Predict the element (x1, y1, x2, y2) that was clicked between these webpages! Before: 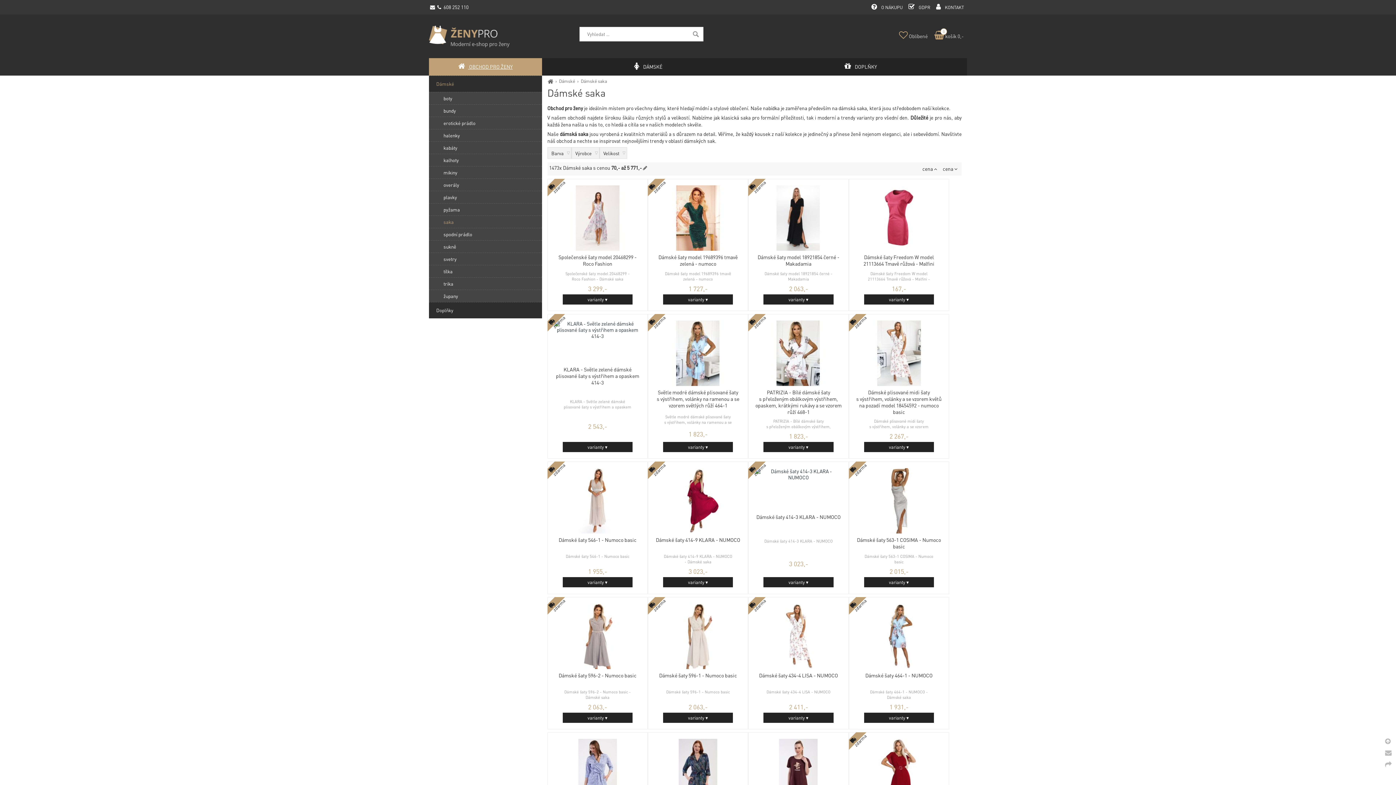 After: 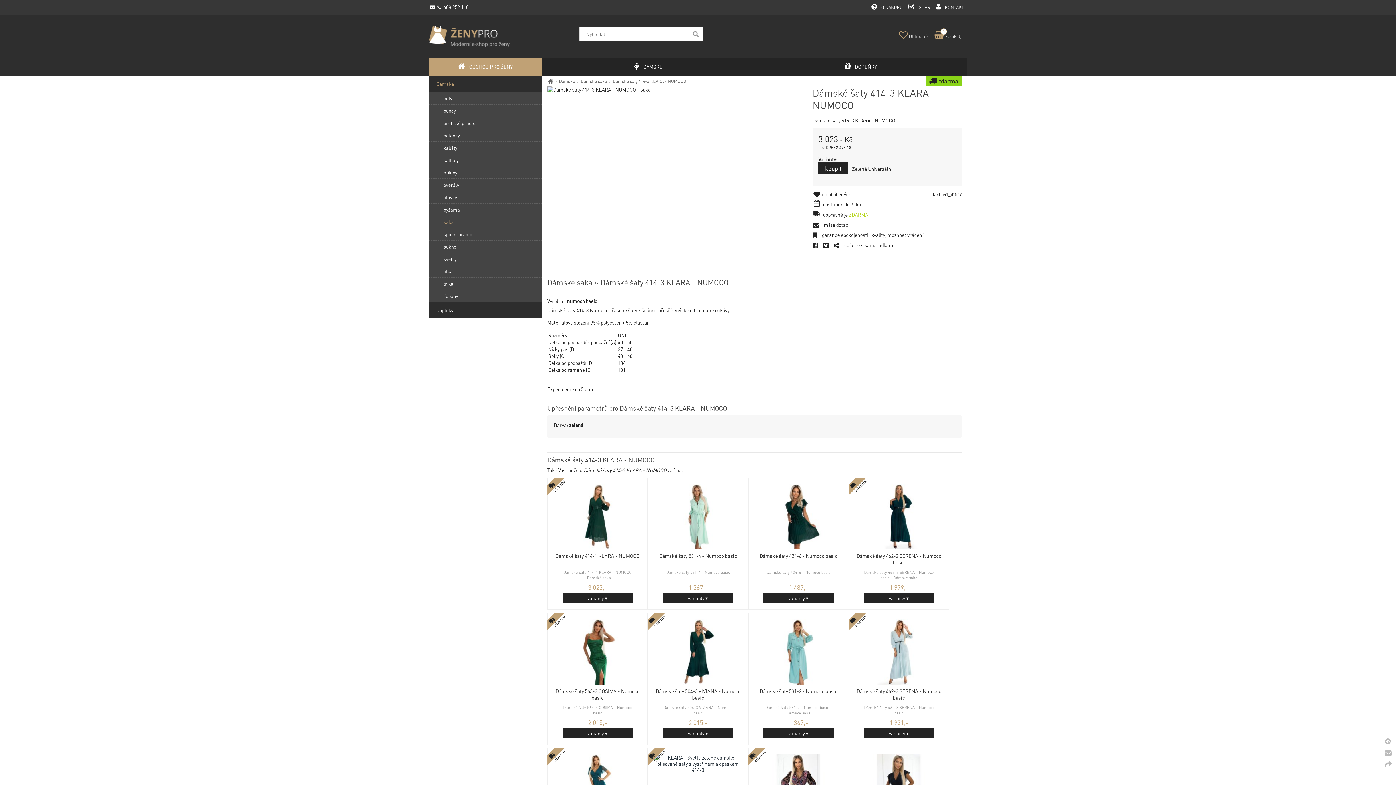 Action: bbox: (755, 468, 842, 529) label: Dámské šaty 414-3 KLARA - NUMOCO